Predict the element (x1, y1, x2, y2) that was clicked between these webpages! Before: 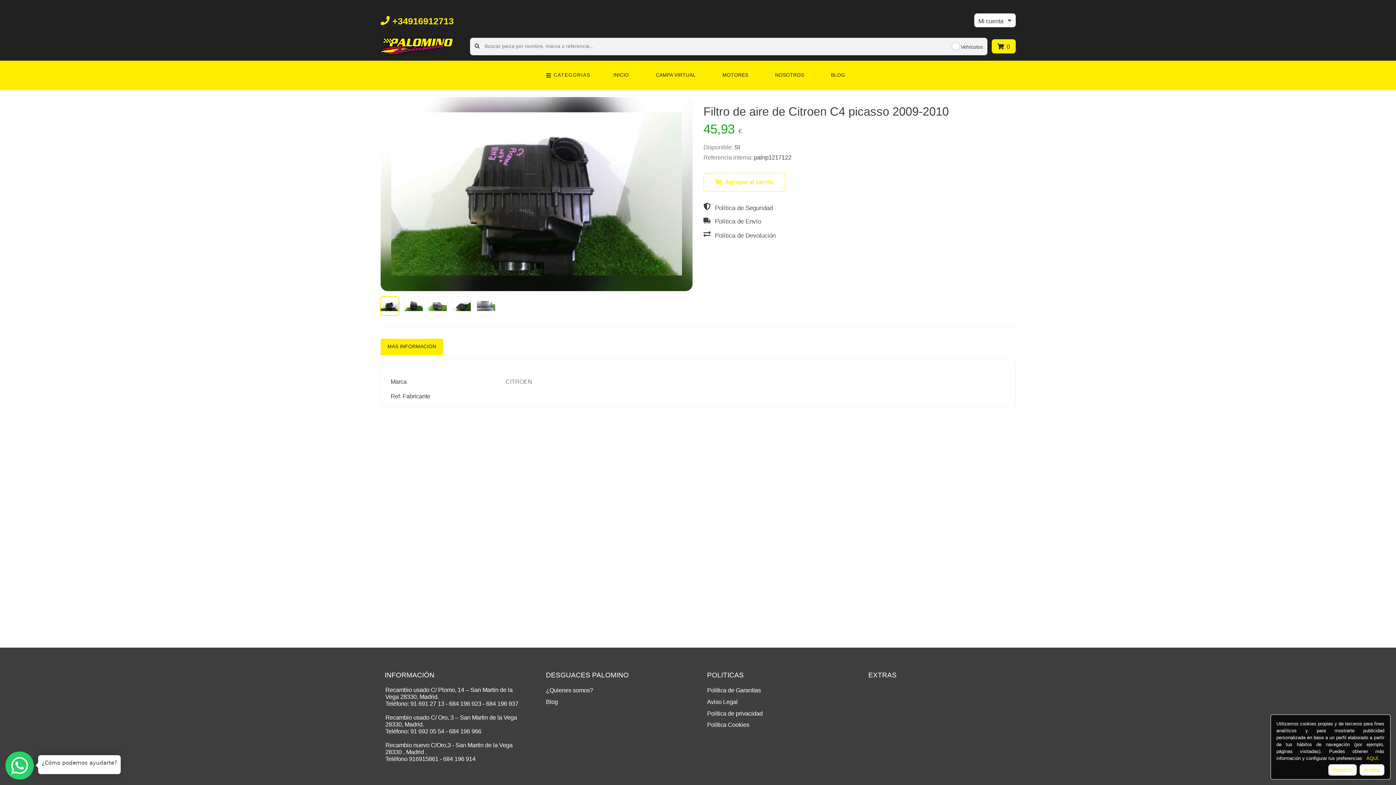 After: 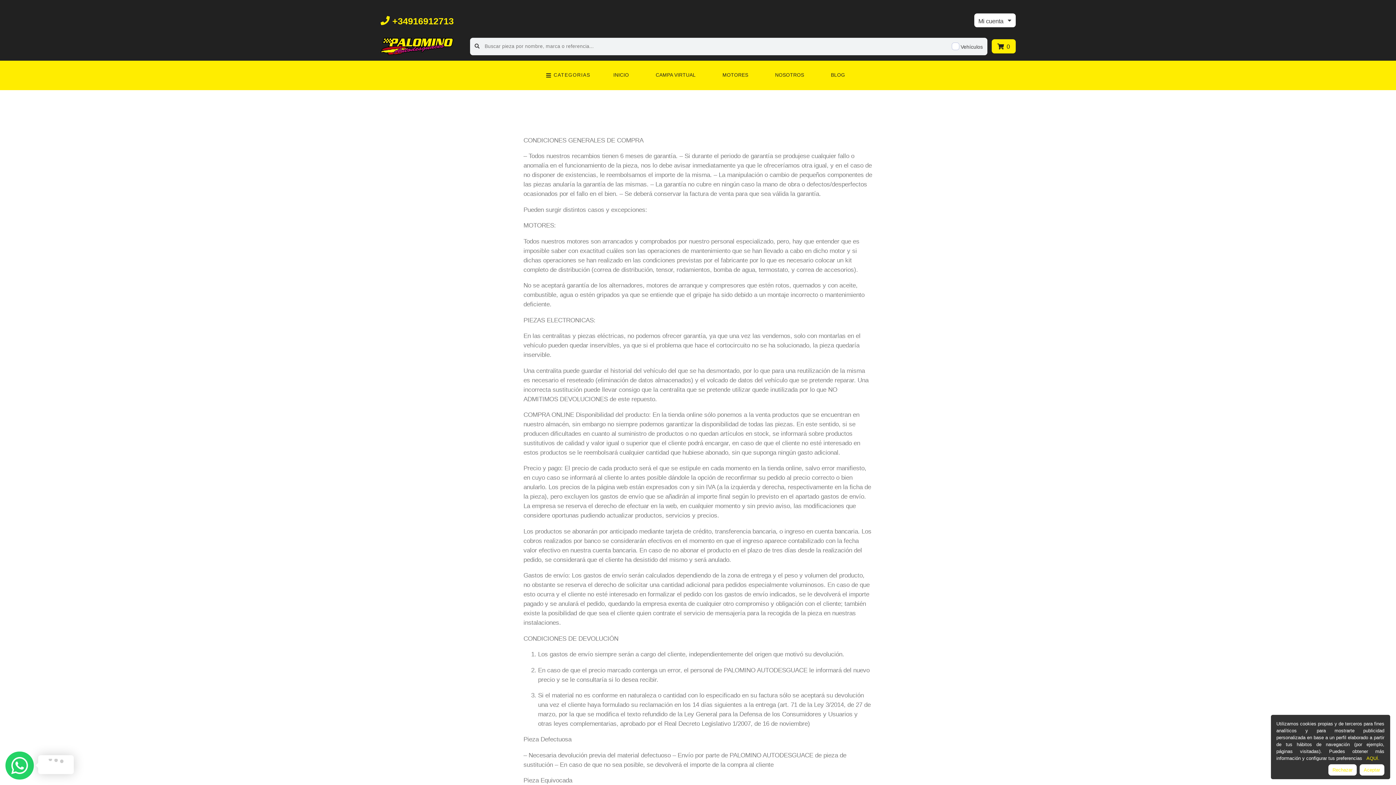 Action: bbox: (707, 687, 761, 693) label: Política de Garantías